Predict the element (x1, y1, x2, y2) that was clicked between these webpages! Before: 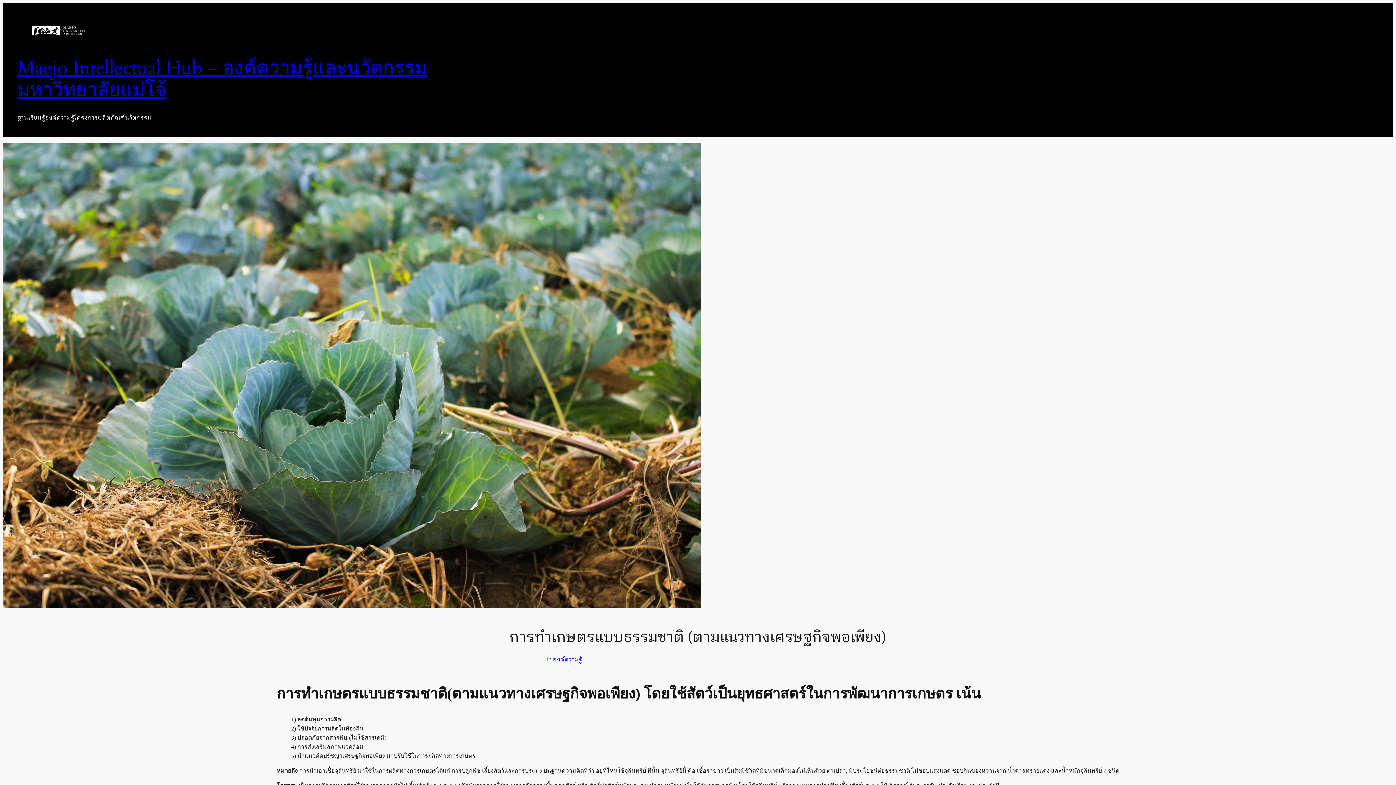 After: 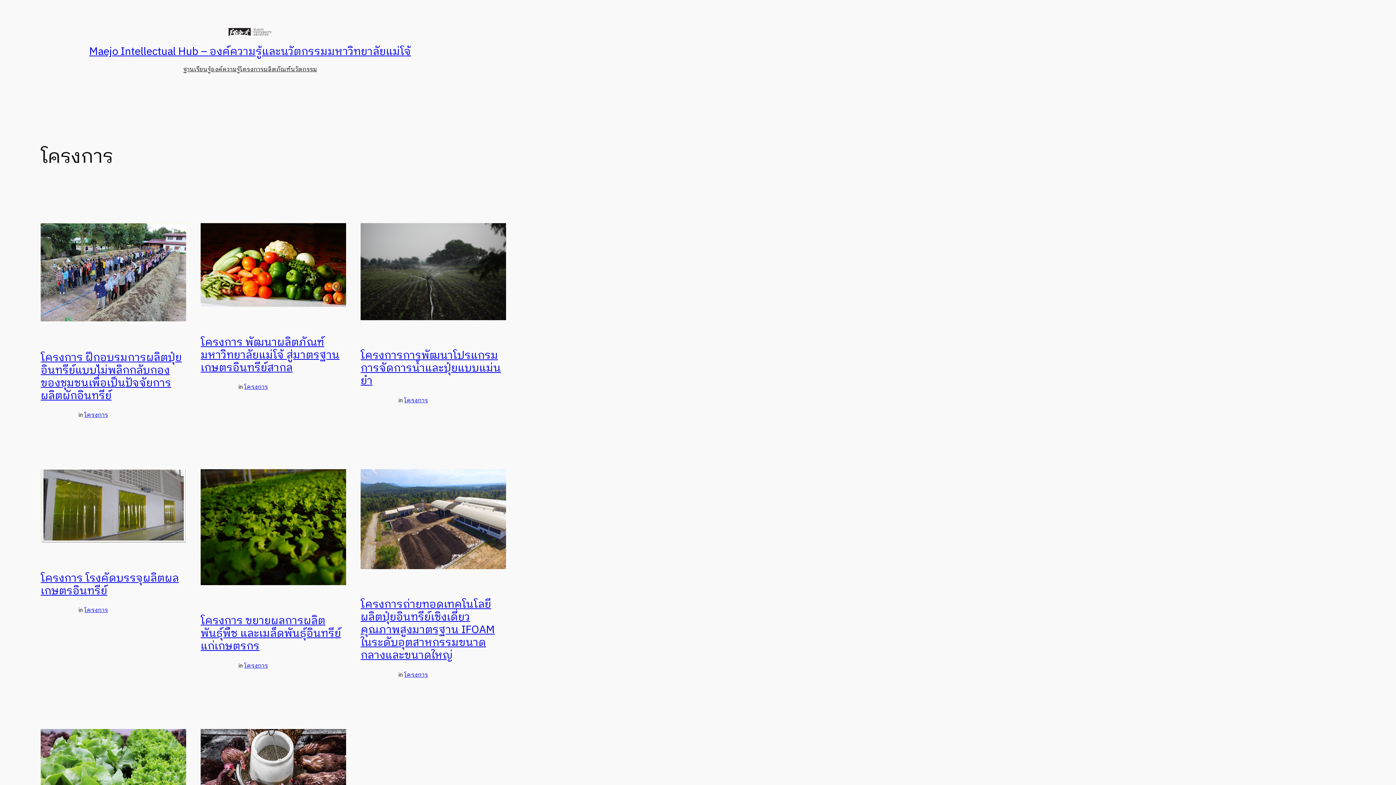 Action: label: โครงการ bbox: (74, 113, 97, 122)